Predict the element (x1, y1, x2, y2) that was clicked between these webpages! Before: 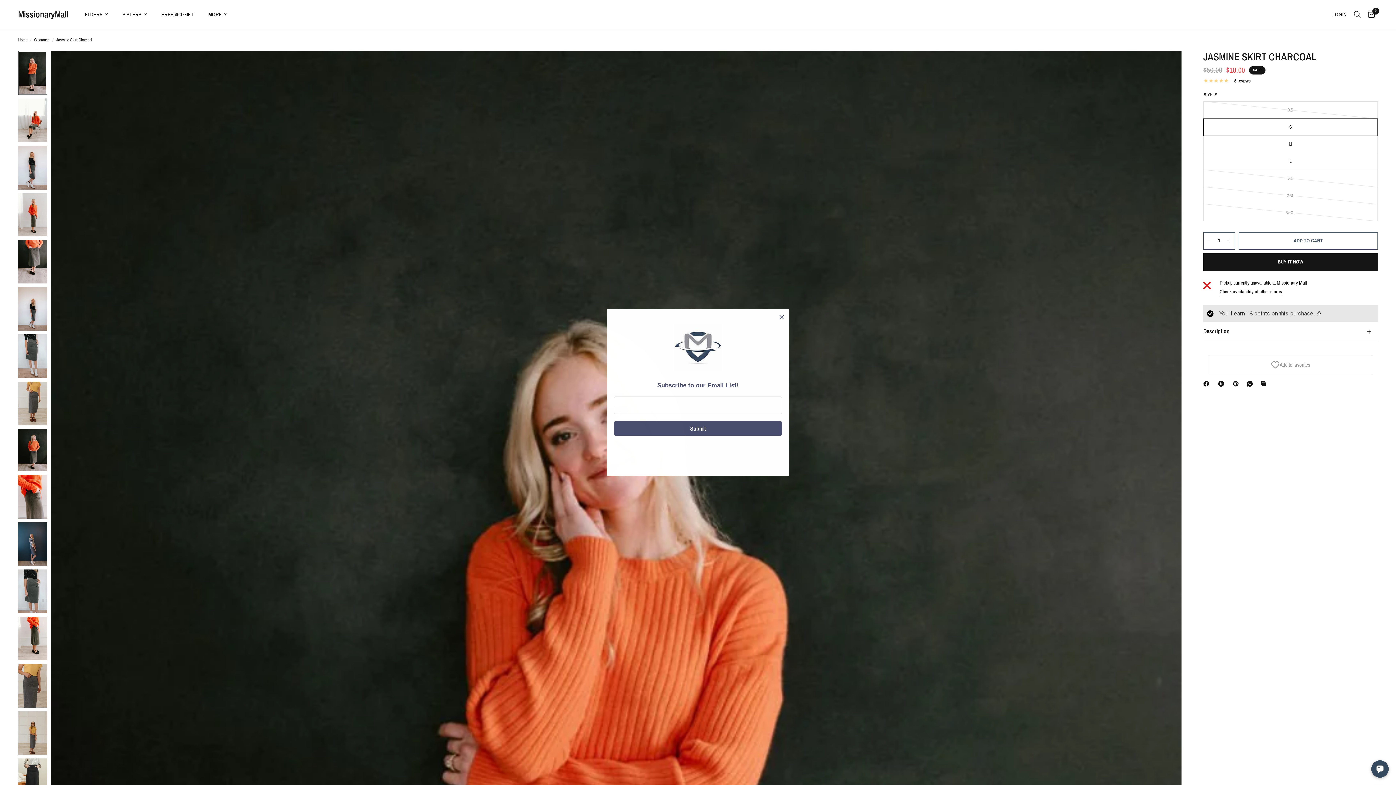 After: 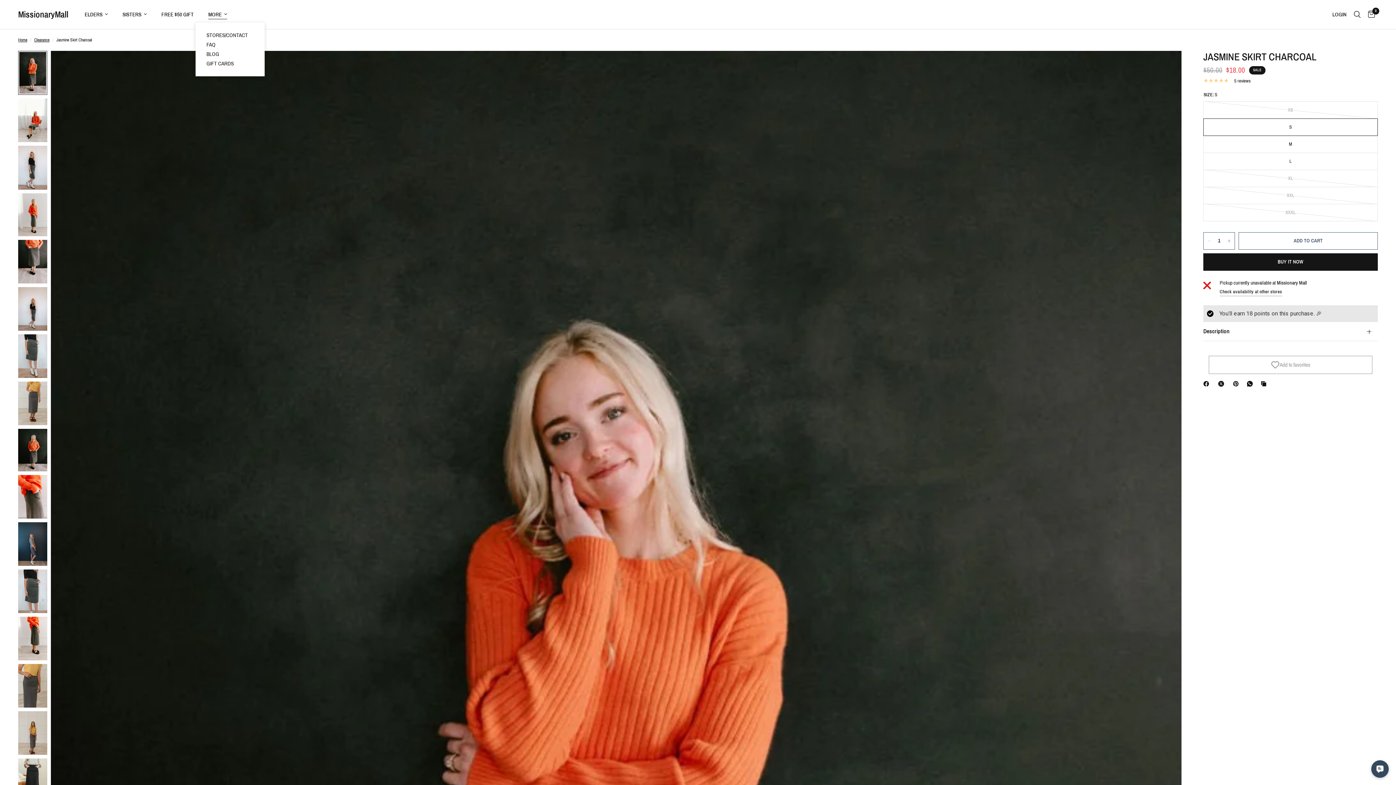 Action: label: MORE bbox: (208, 10, 227, 18)